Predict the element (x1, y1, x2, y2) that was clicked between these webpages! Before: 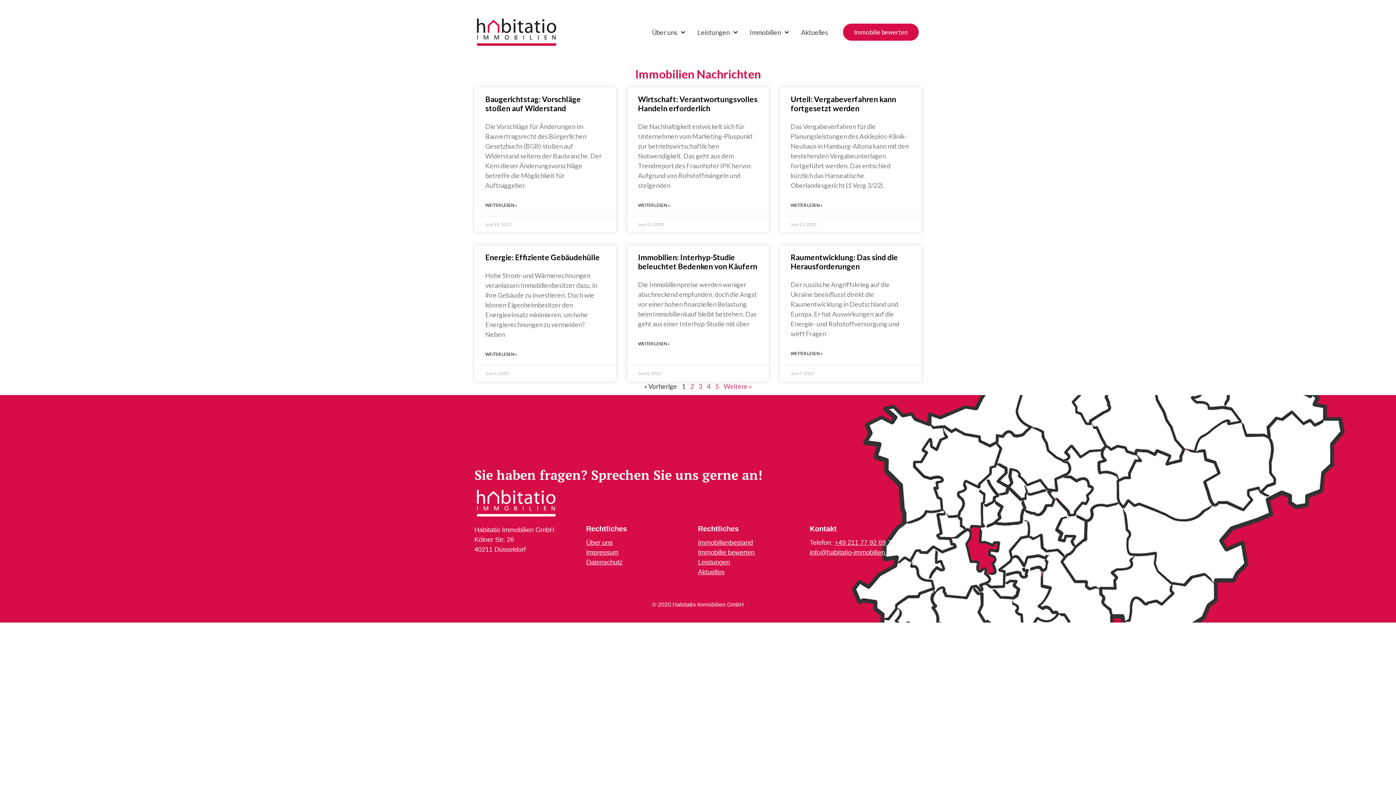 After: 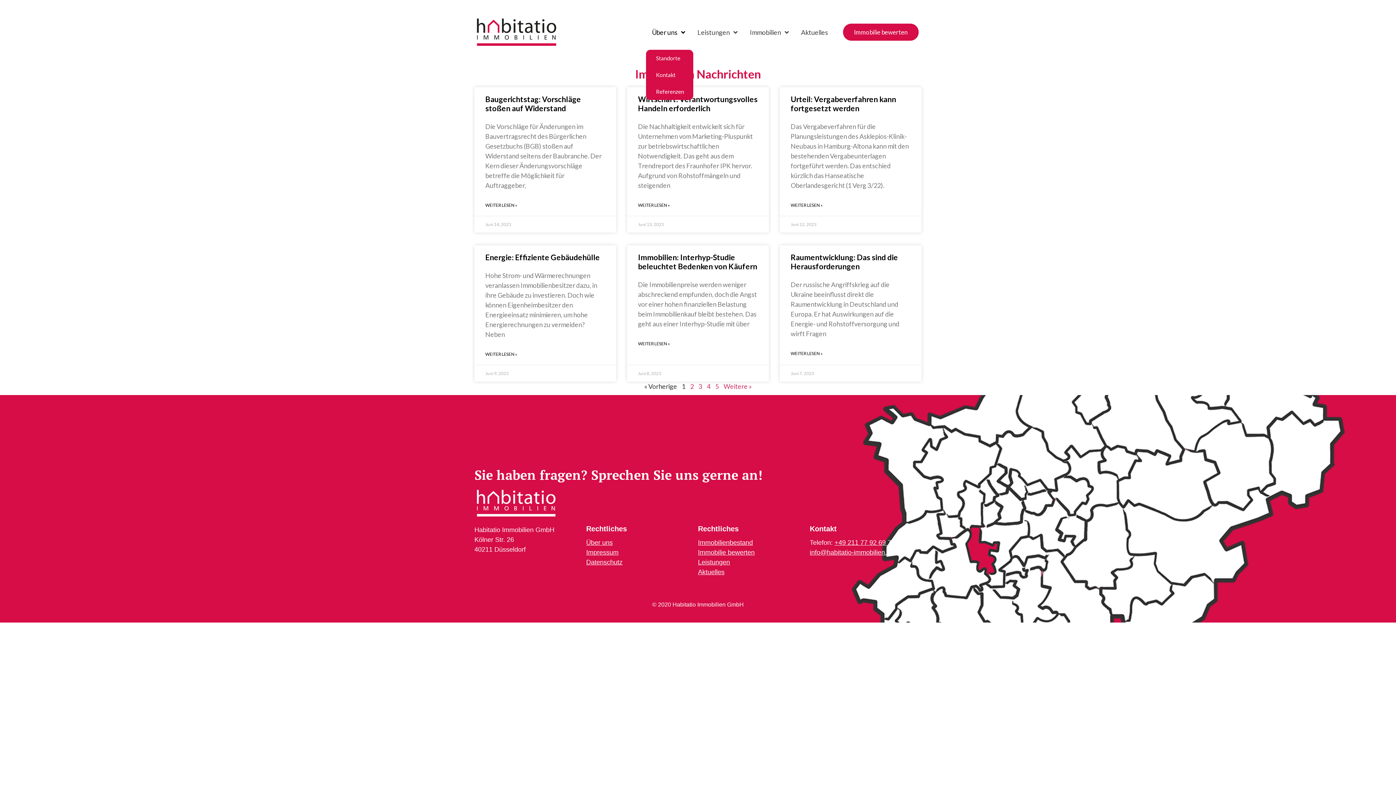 Action: bbox: (646, 28, 691, 35) label: Über uns